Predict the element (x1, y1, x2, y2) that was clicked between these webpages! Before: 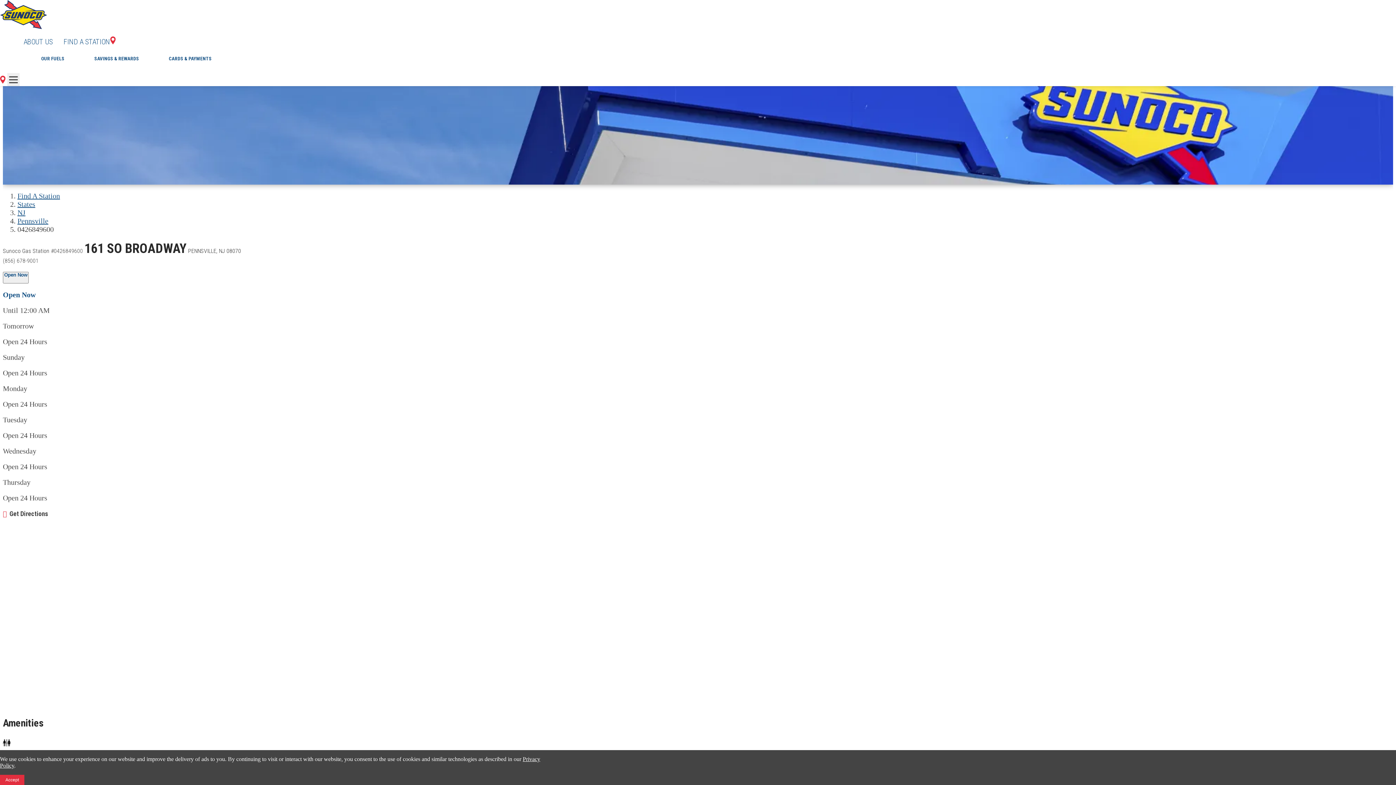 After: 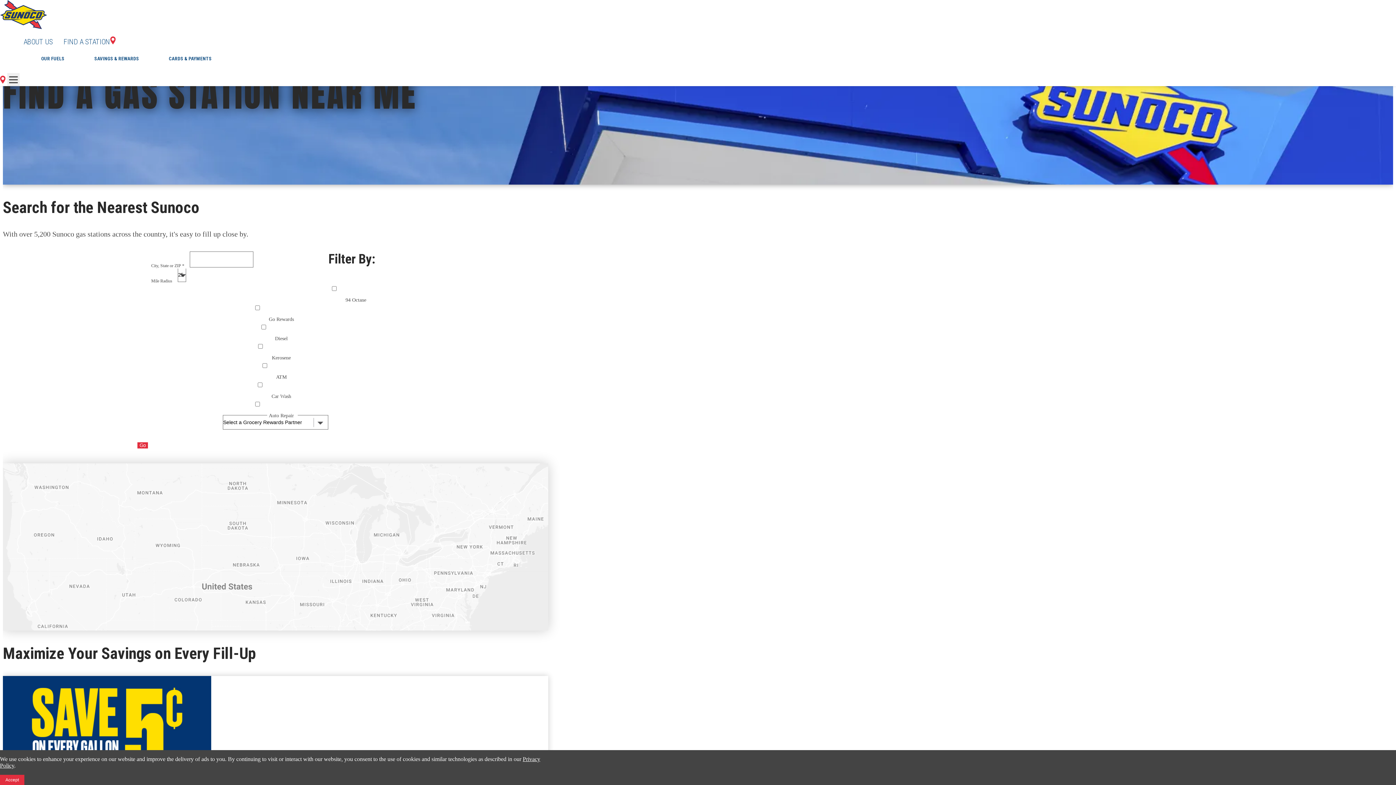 Action: bbox: (17, 192, 60, 200) label: Find A Station